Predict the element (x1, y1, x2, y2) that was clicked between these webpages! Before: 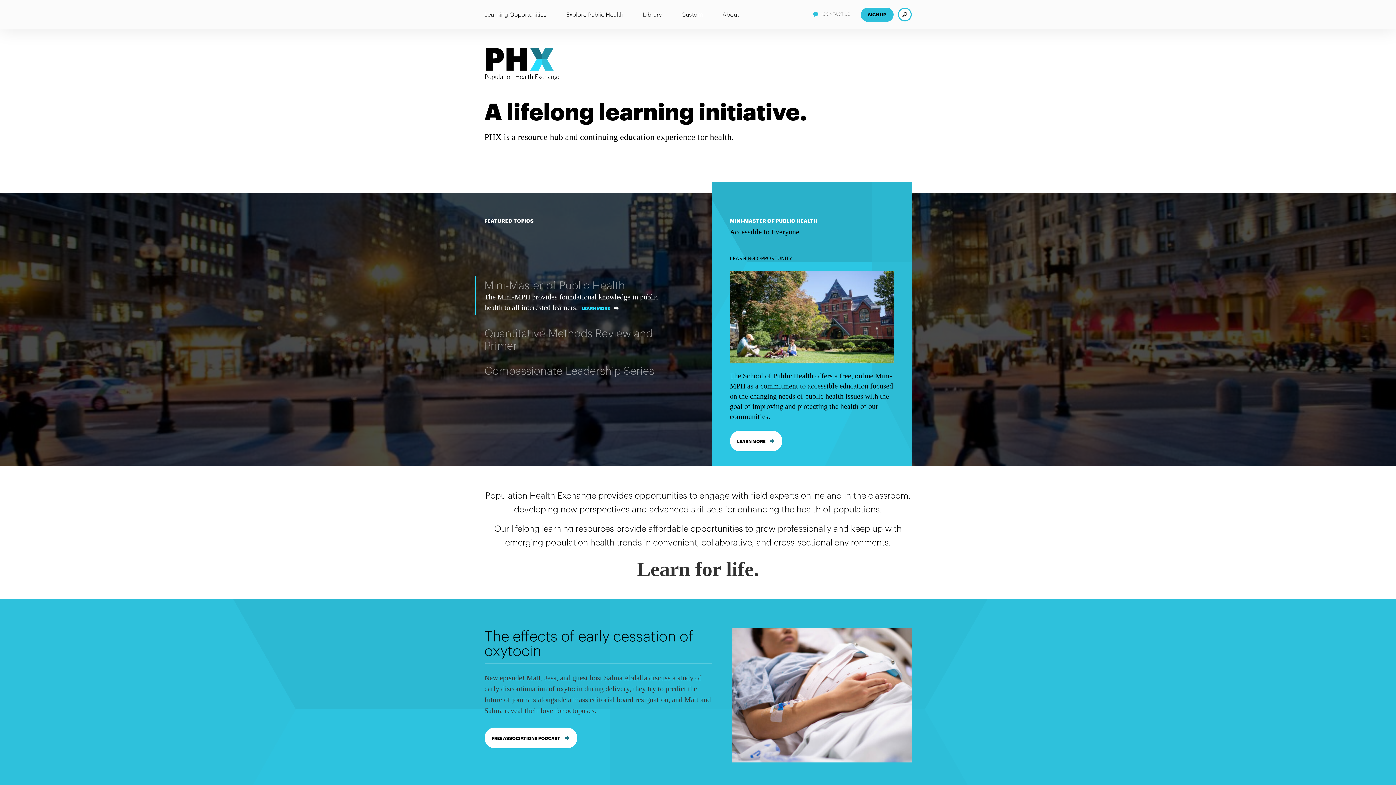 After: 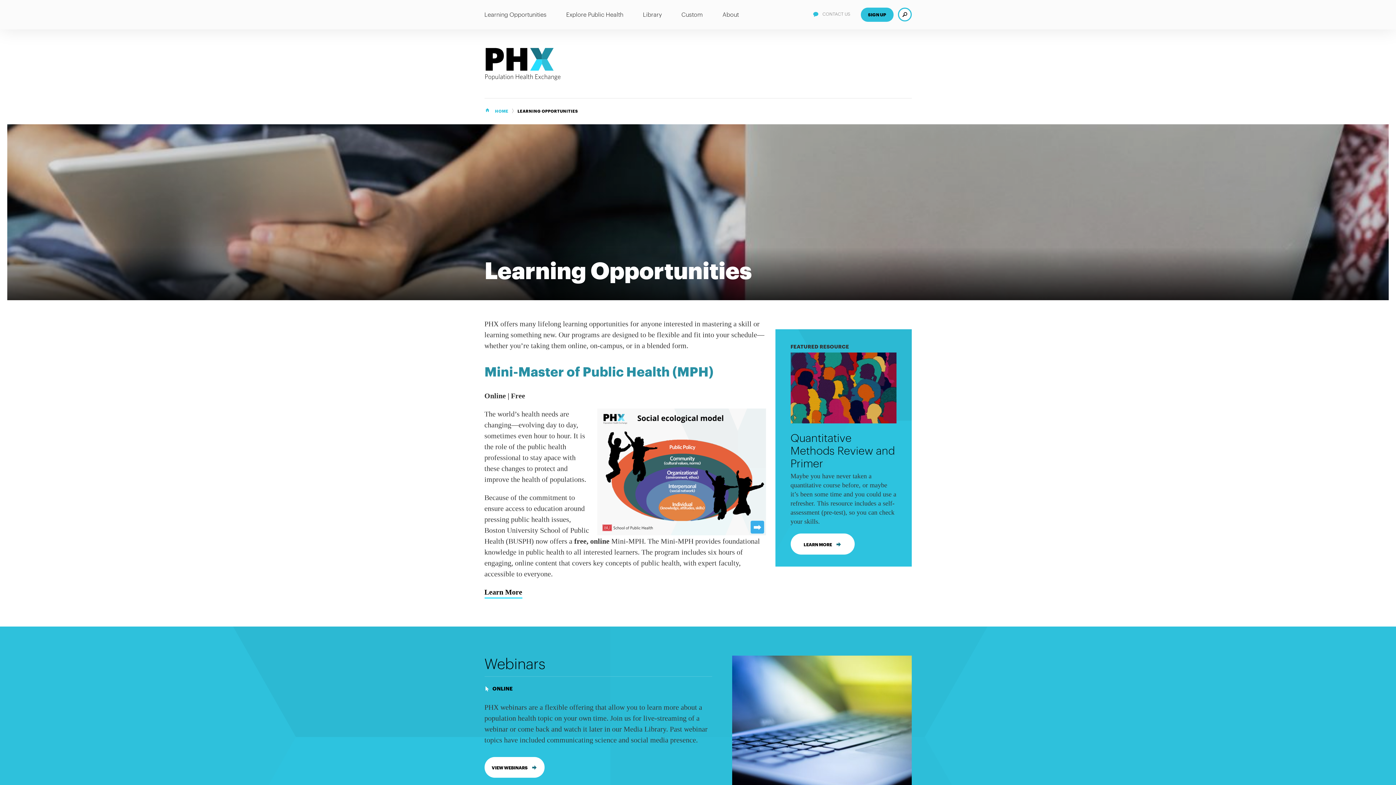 Action: bbox: (475, 0, 555, 29) label: Learning Opportunities